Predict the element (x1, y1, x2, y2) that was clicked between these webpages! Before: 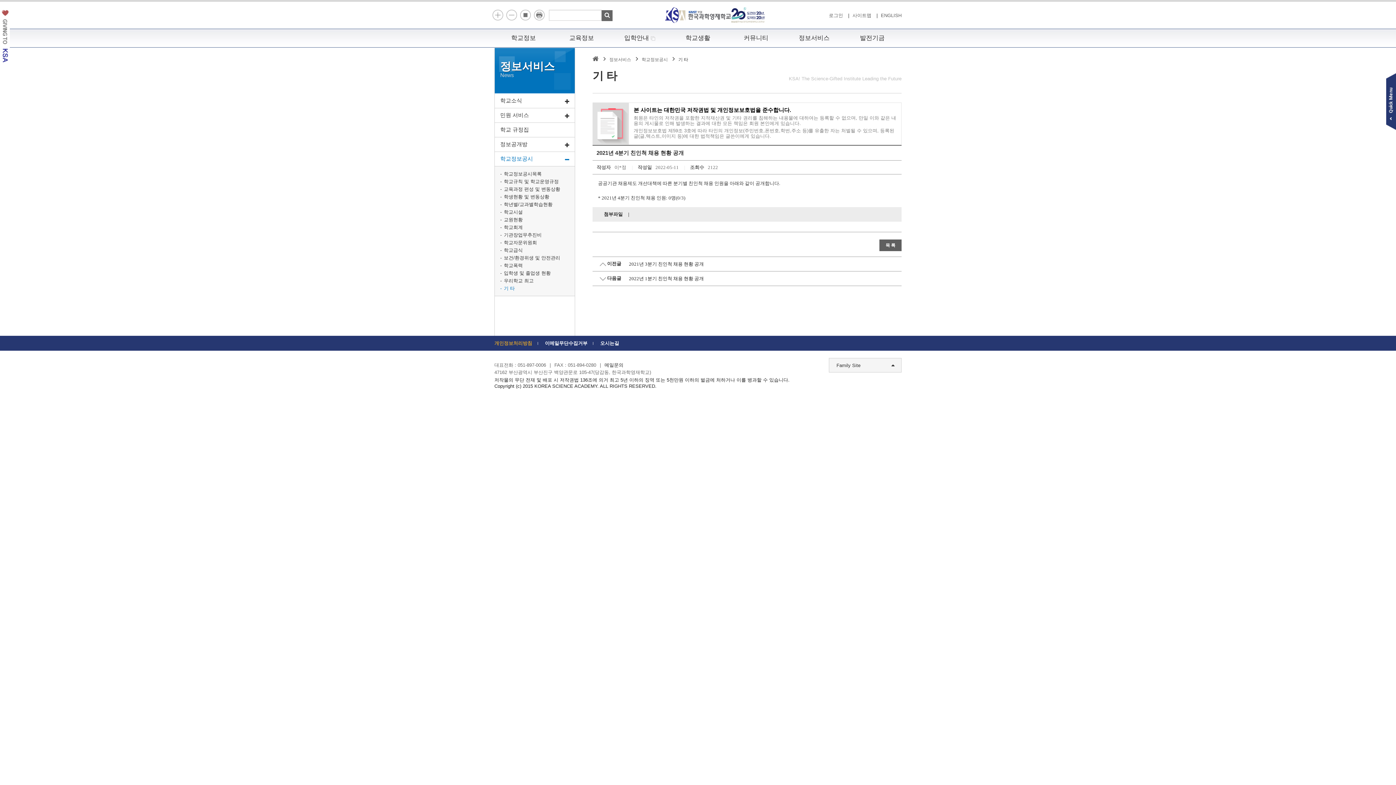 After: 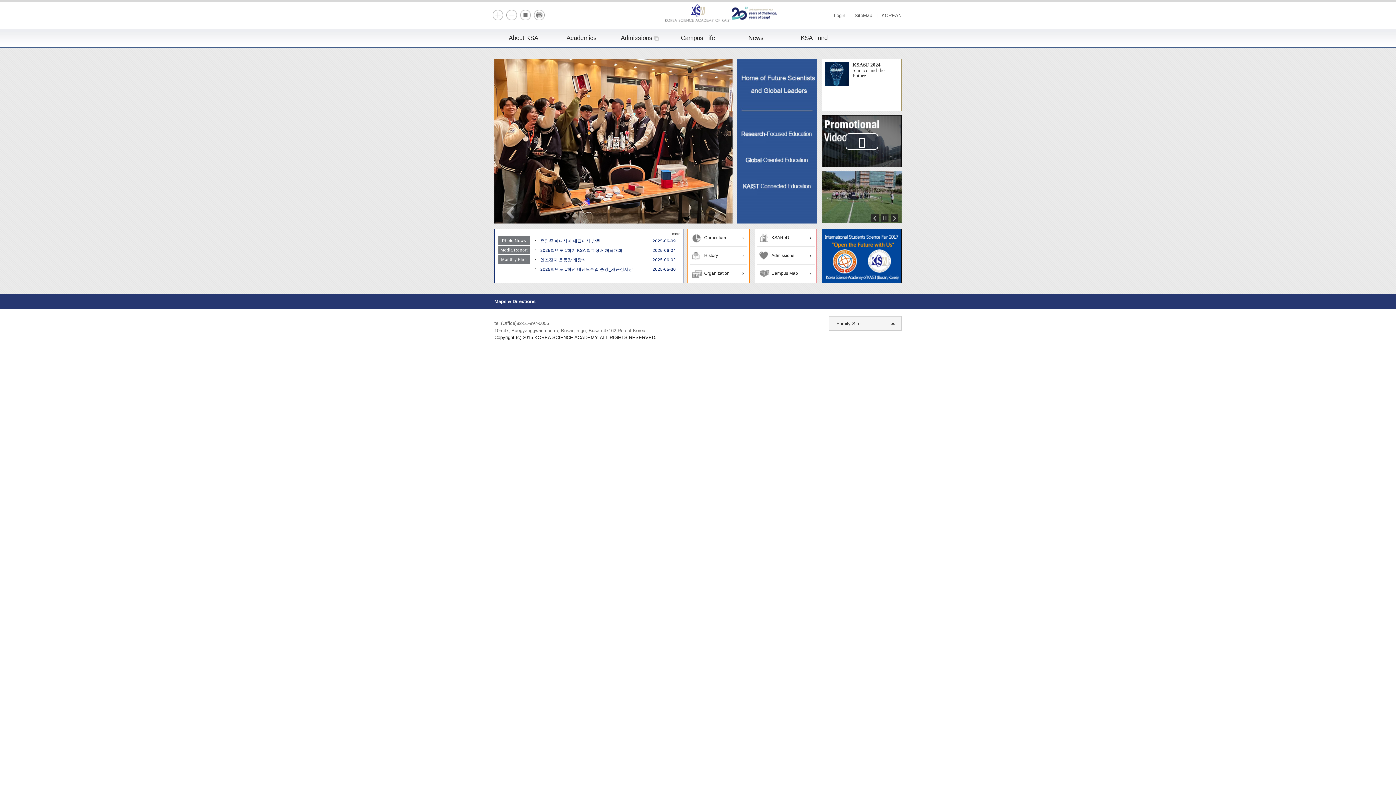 Action: label:   bbox: (592, 57, 600, 62)